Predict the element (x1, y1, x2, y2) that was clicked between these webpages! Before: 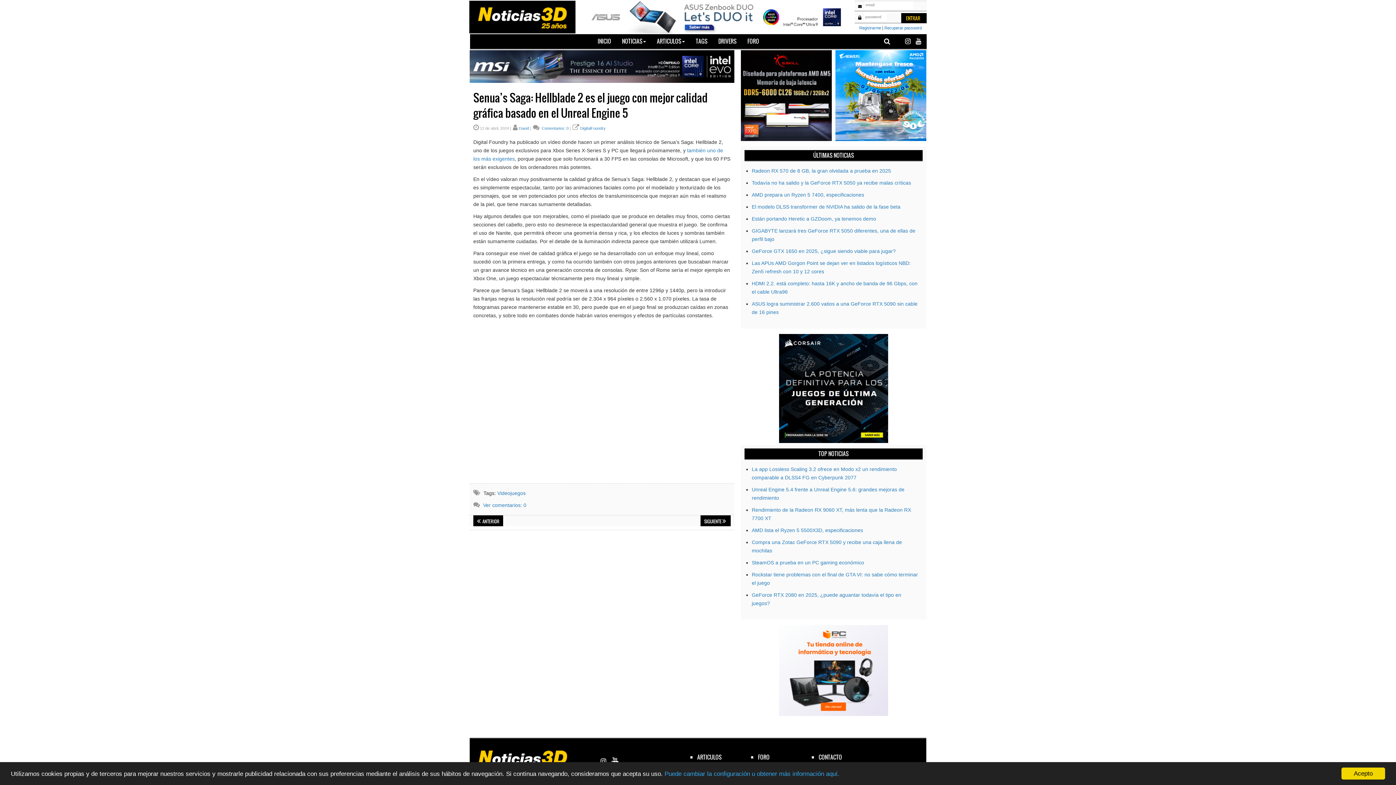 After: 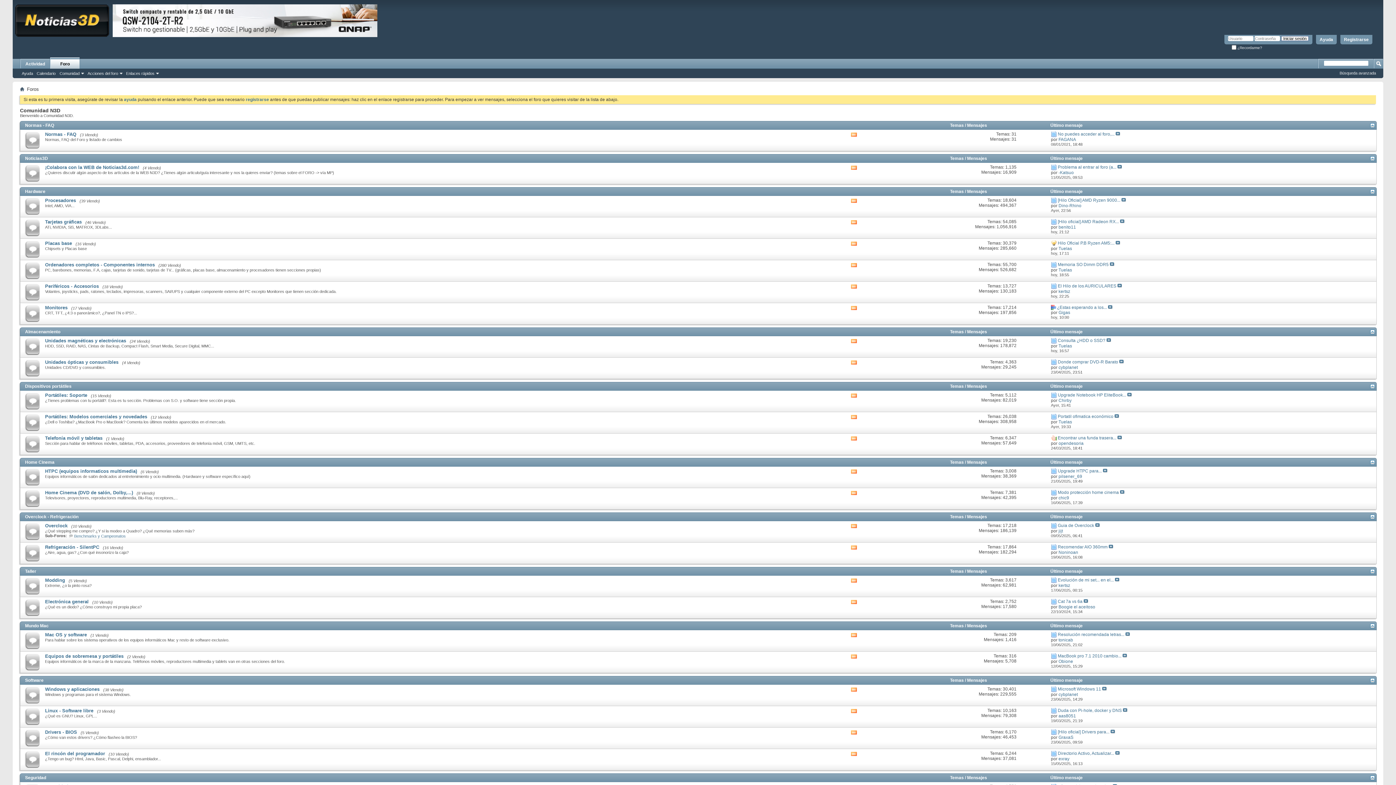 Action: label: FORO bbox: (742, 34, 764, 48)